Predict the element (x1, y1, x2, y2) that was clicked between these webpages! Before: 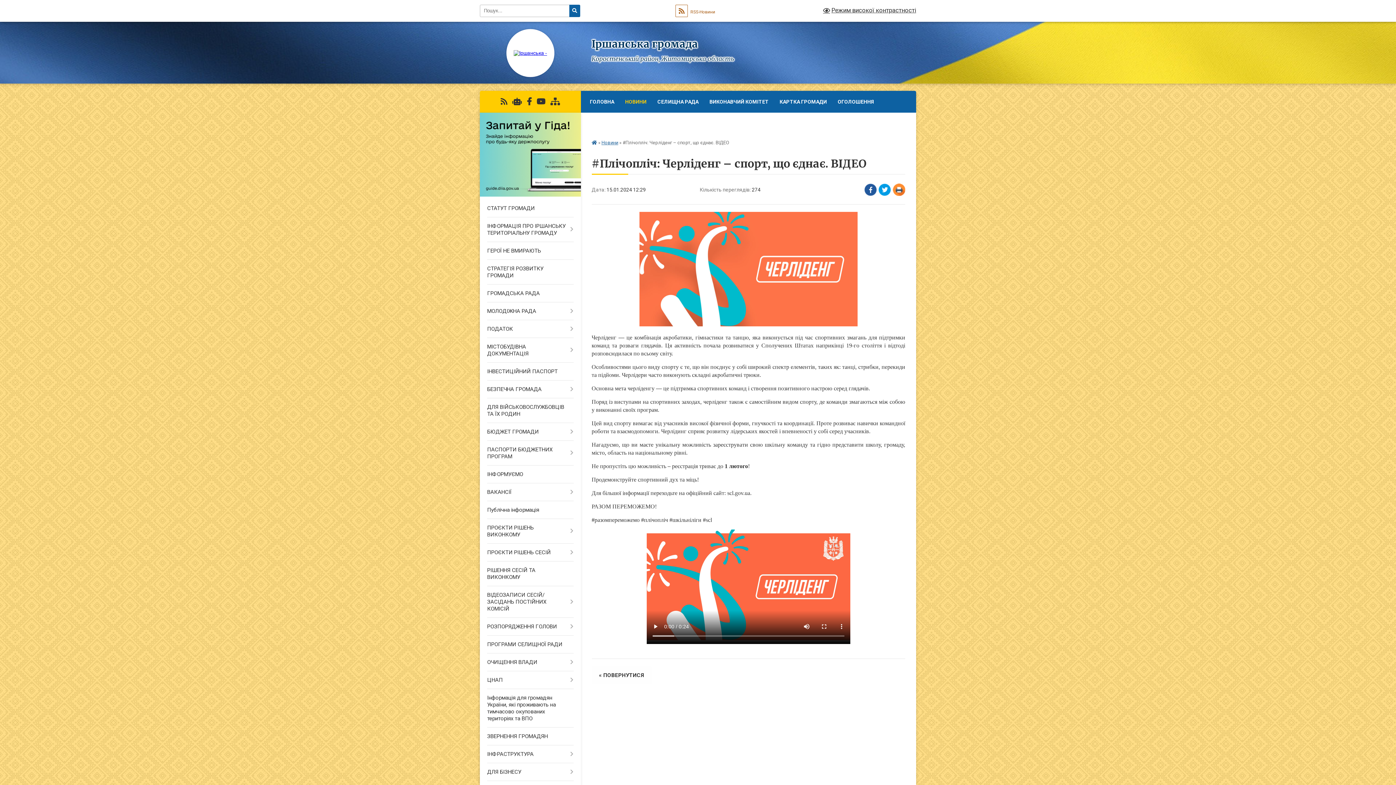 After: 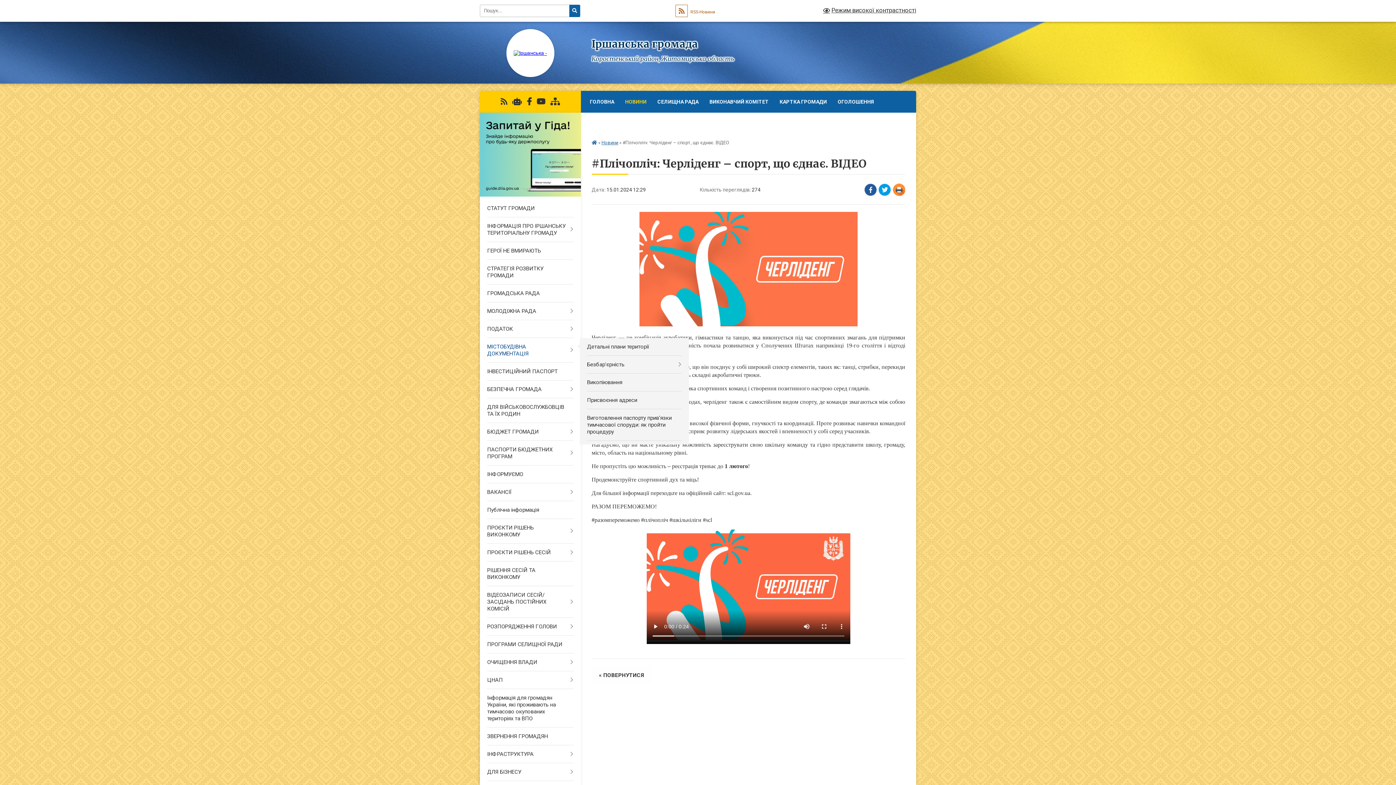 Action: label: МІСТОБУДІВНА ДОКУМЕНТАЦІЯ bbox: (480, 338, 580, 363)